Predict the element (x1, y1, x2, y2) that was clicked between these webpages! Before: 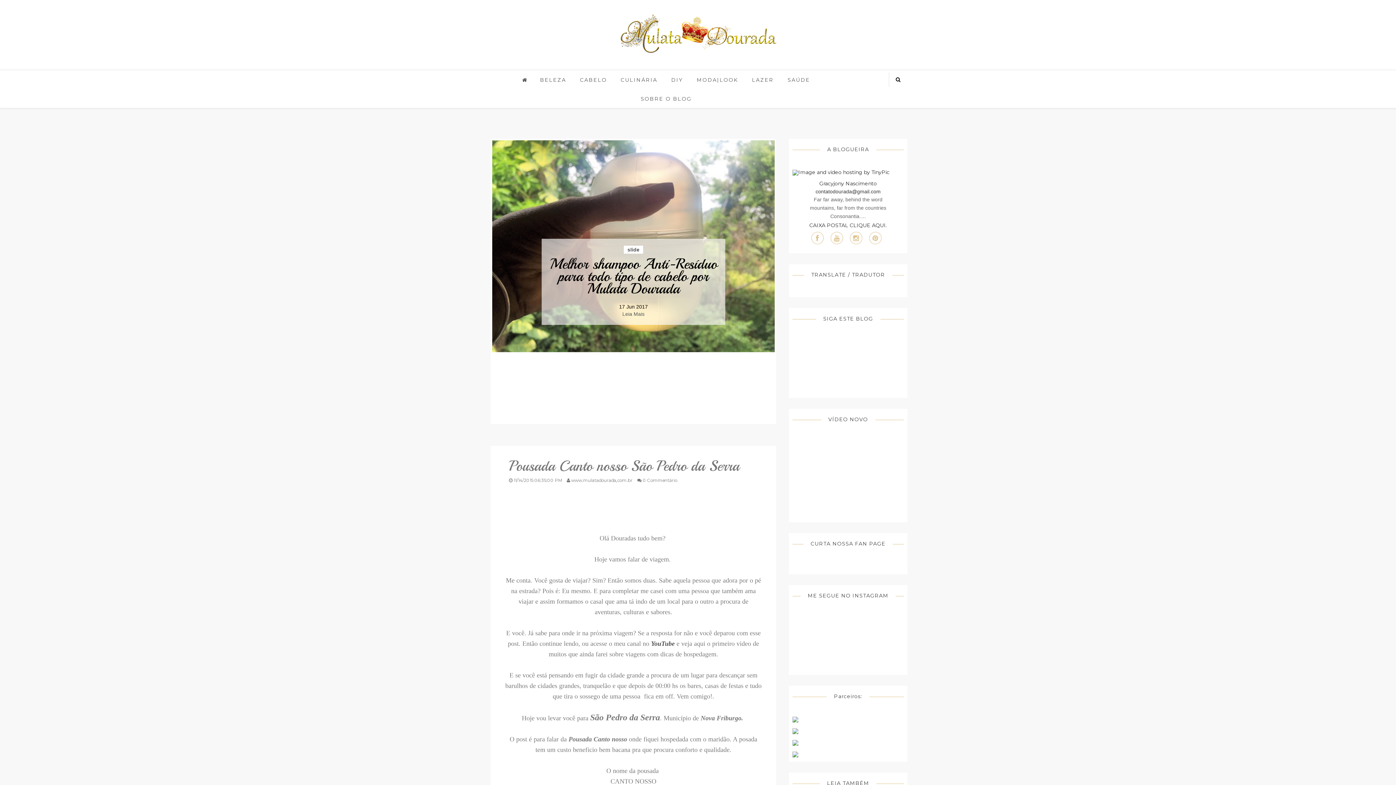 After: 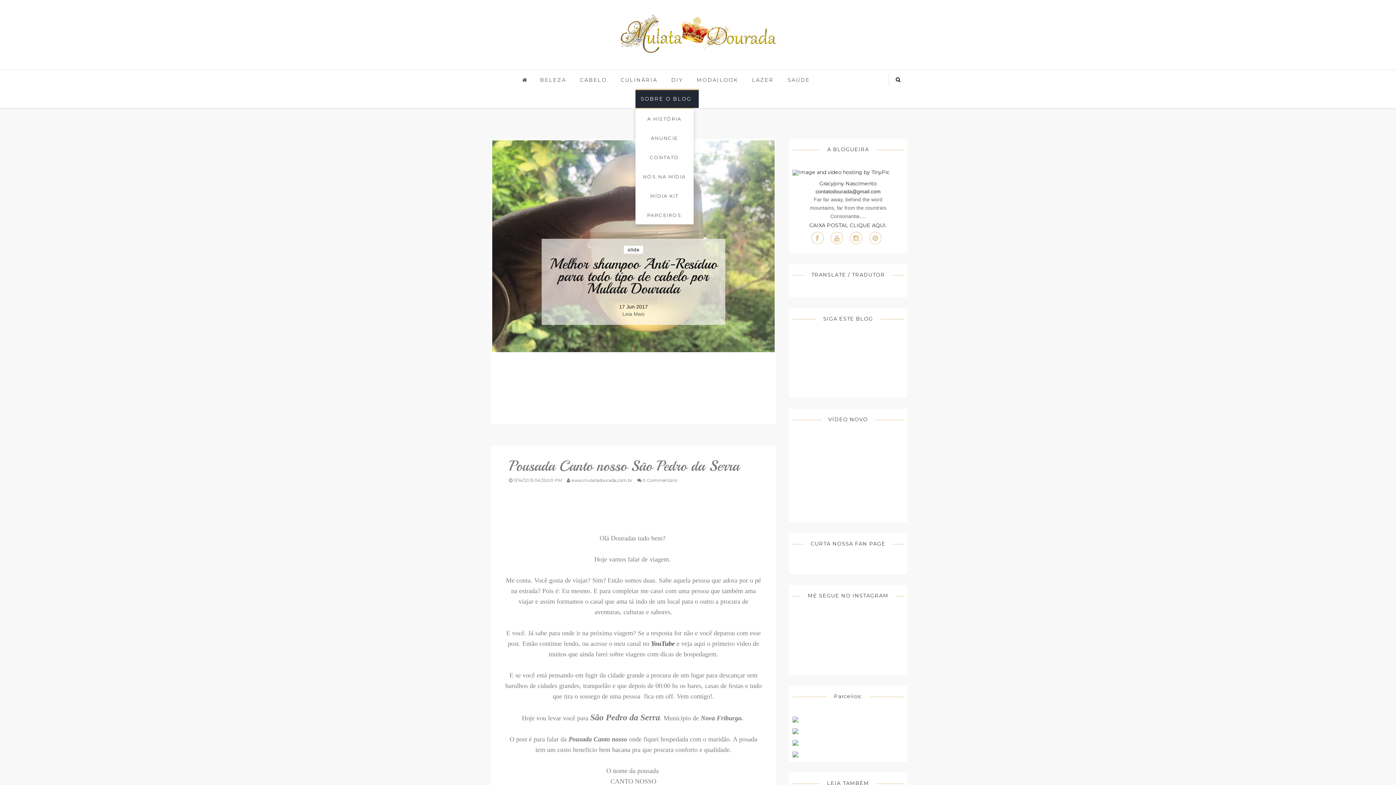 Action: bbox: (635, 89, 698, 107) label: SOBRE O BLOG